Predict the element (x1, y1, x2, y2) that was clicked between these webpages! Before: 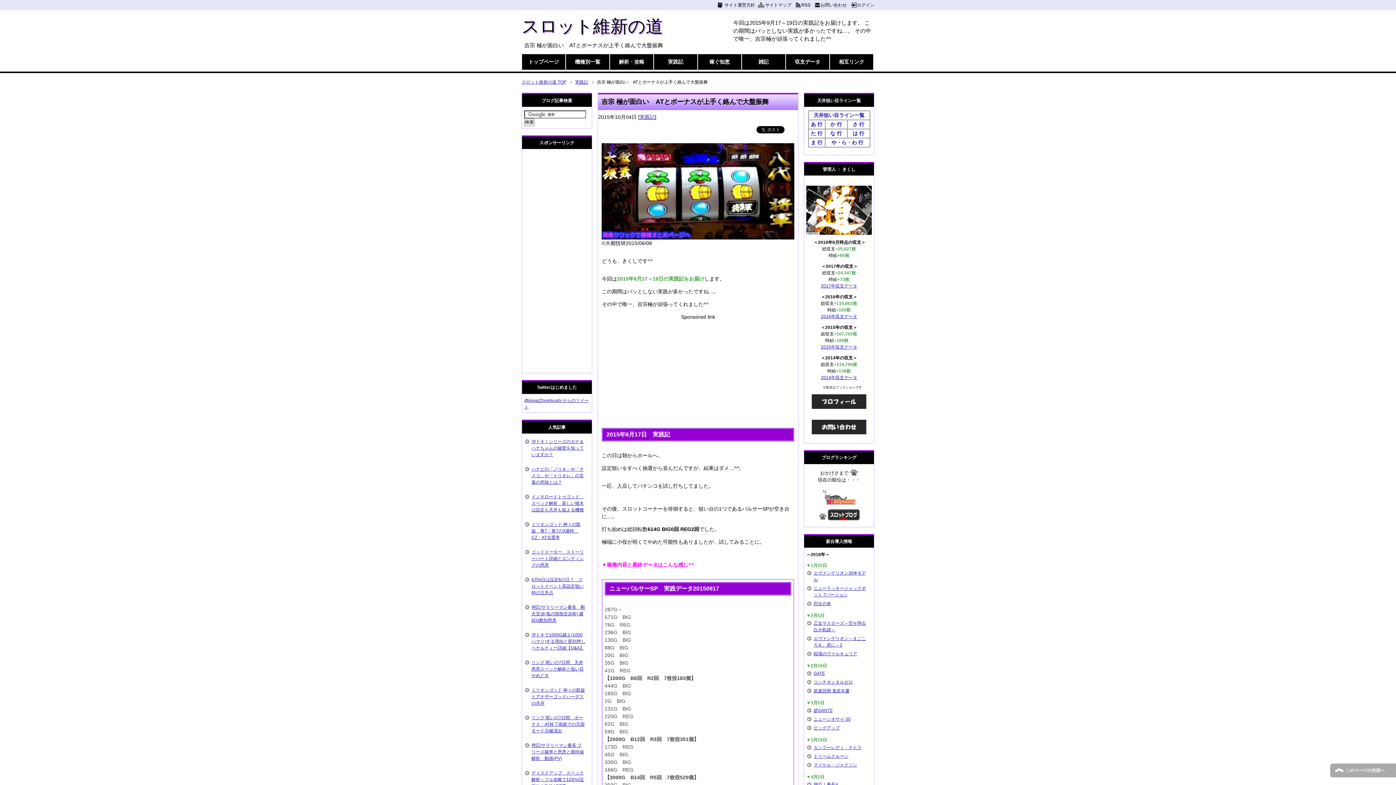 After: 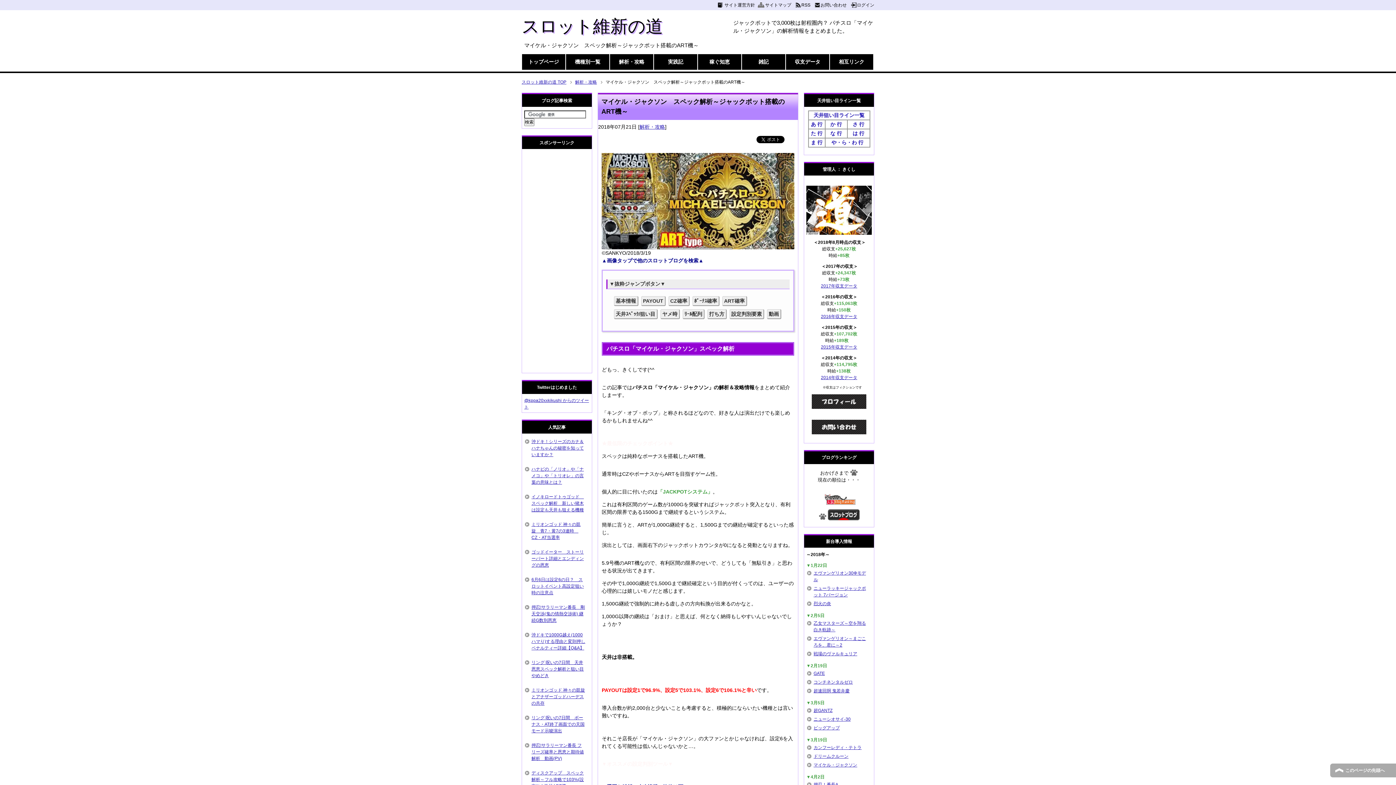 Action: label: マイケル・ジャクソン bbox: (813, 762, 857, 768)